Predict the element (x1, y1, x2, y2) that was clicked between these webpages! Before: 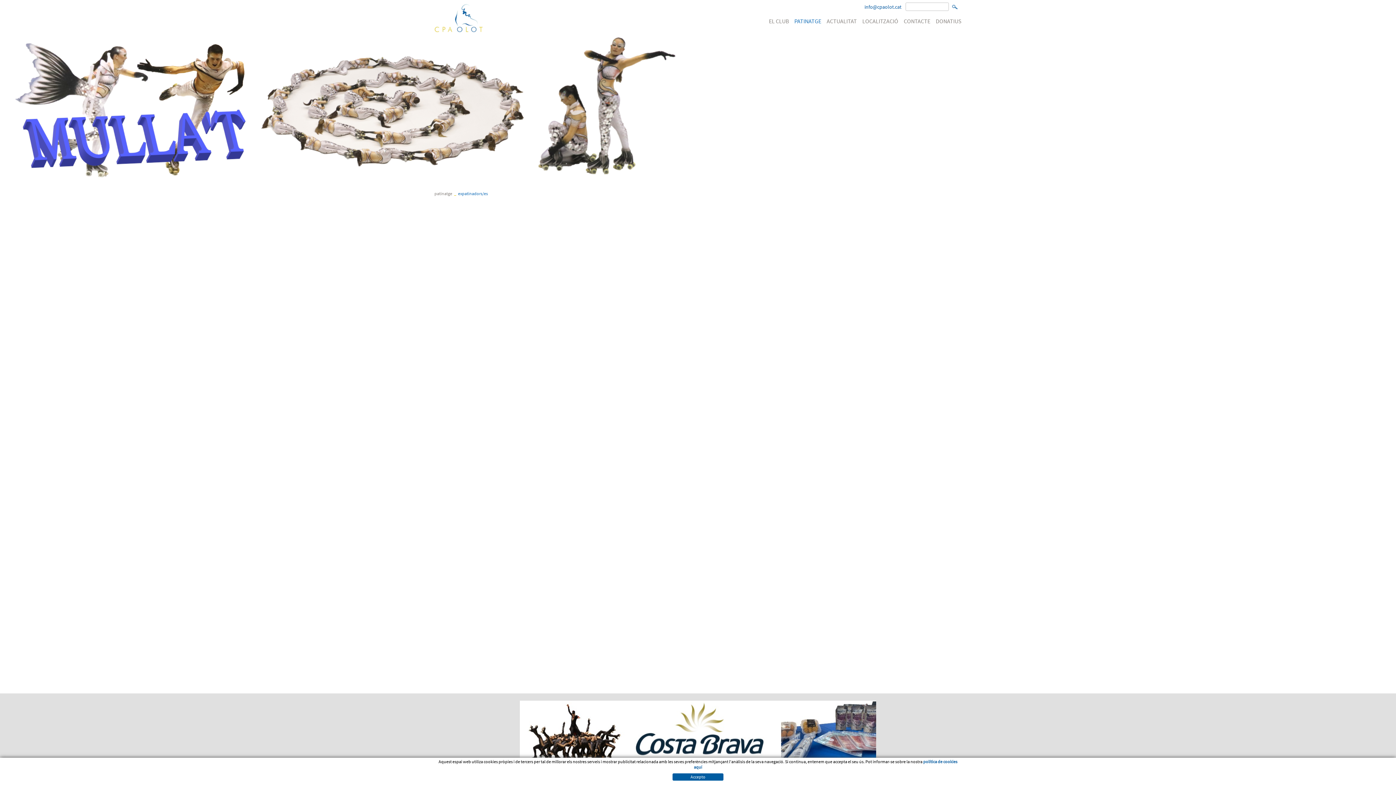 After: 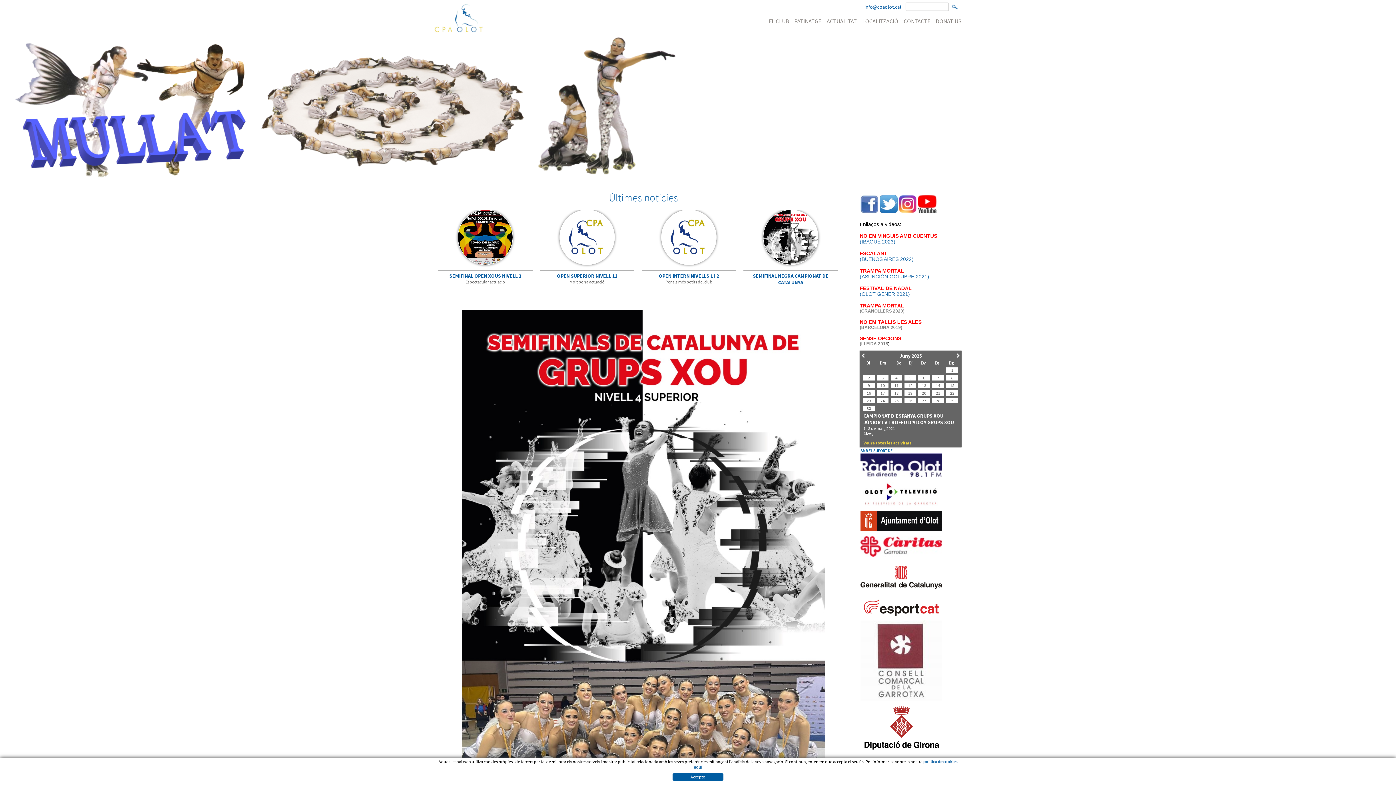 Action: bbox: (434, 32, 482, 37)